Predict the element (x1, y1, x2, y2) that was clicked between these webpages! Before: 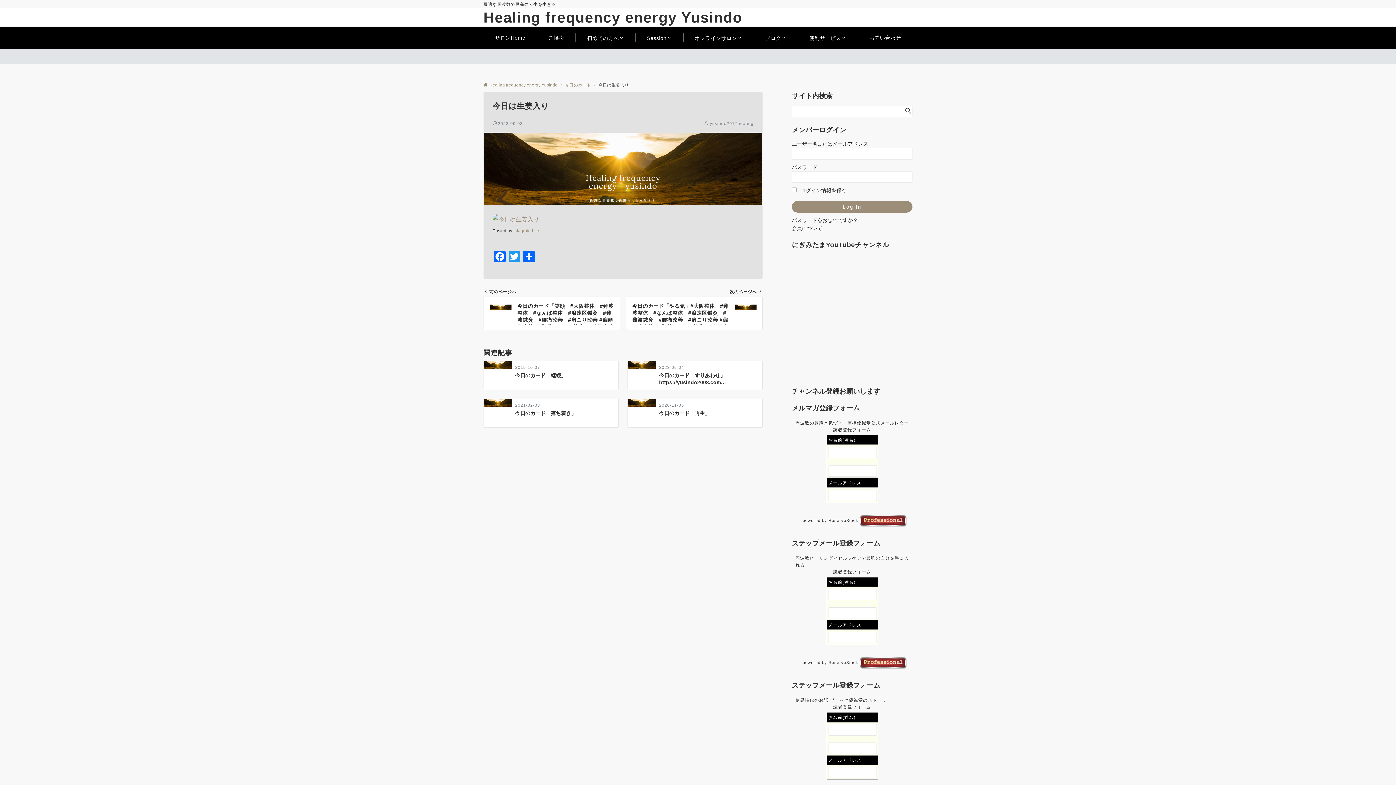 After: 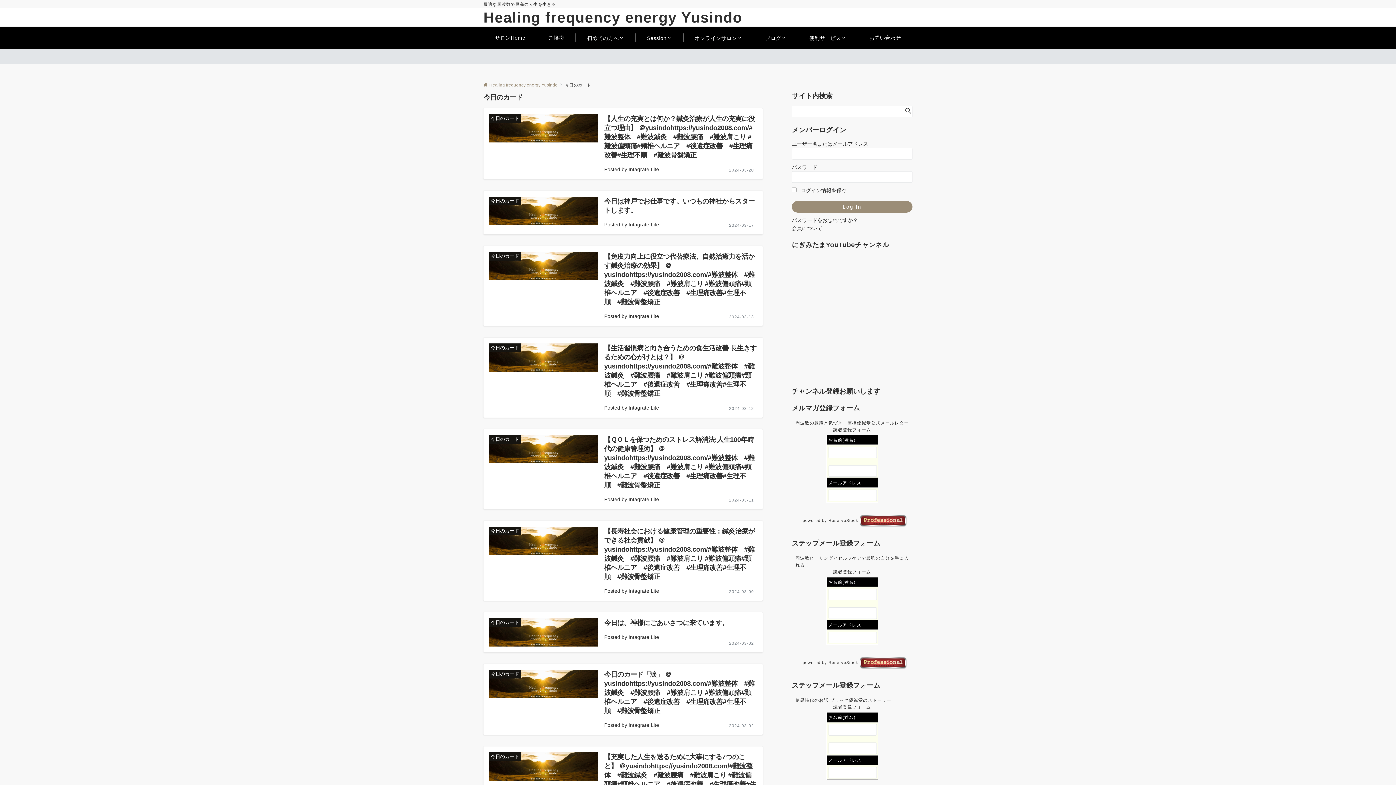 Action: bbox: (565, 82, 591, 87) label: 今日のカード